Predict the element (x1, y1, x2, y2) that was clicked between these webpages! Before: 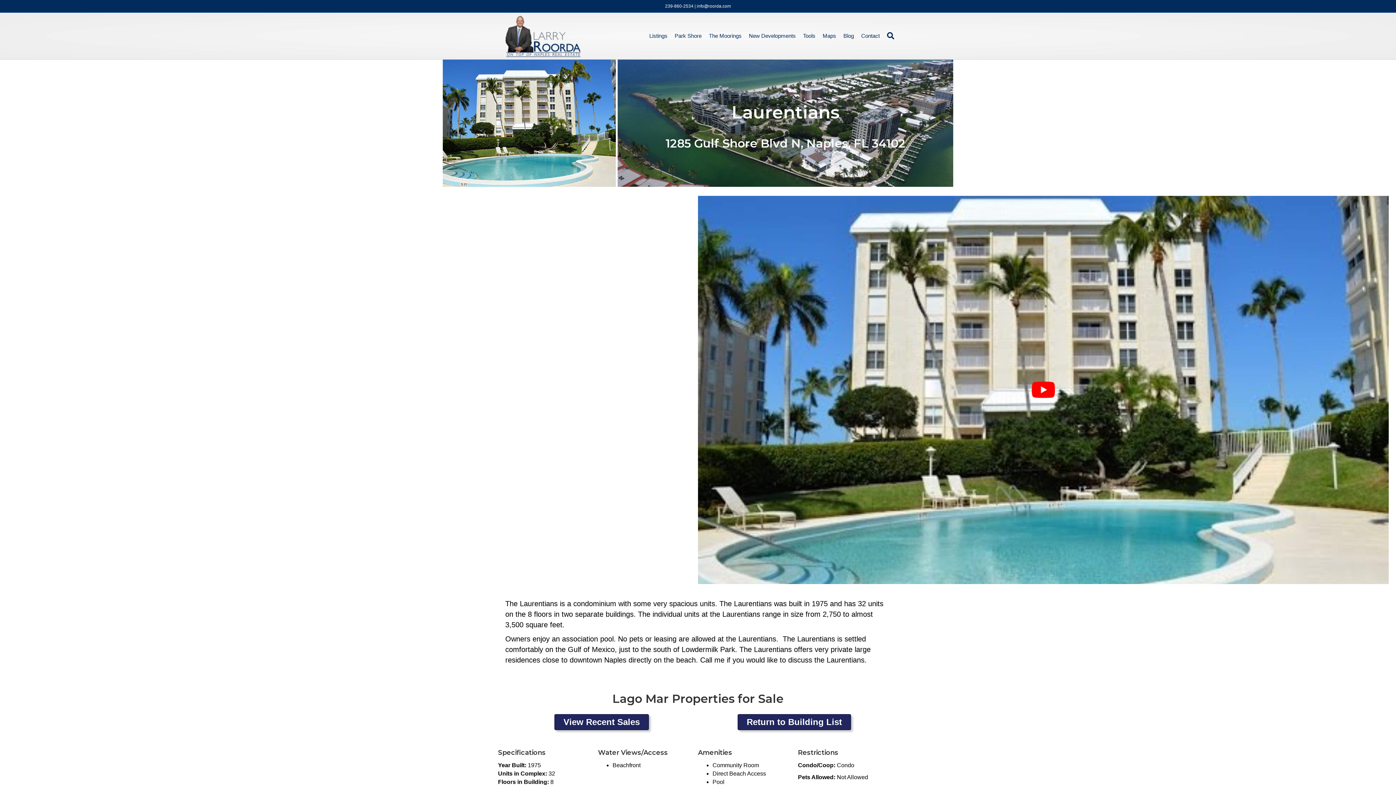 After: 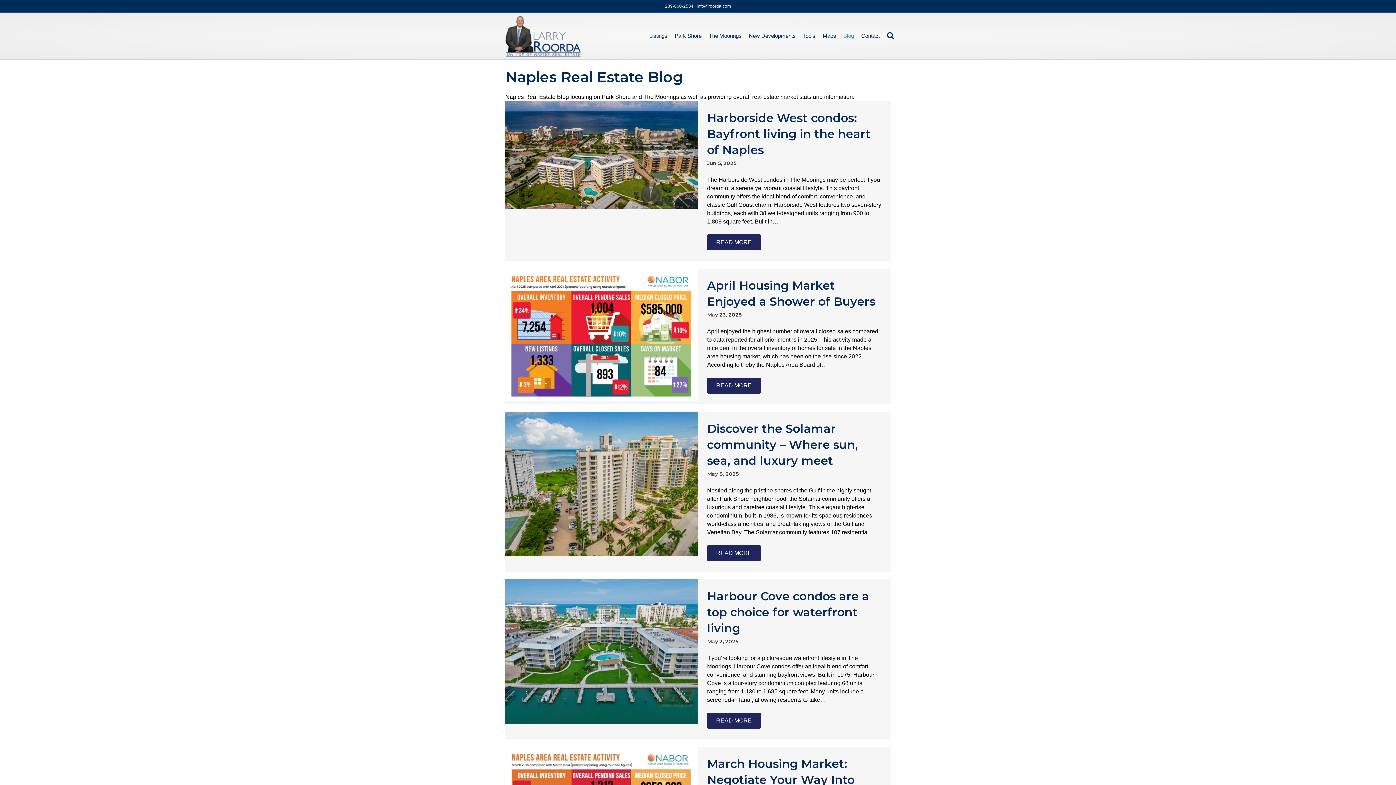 Action: label: Blog bbox: (840, 26, 857, 45)